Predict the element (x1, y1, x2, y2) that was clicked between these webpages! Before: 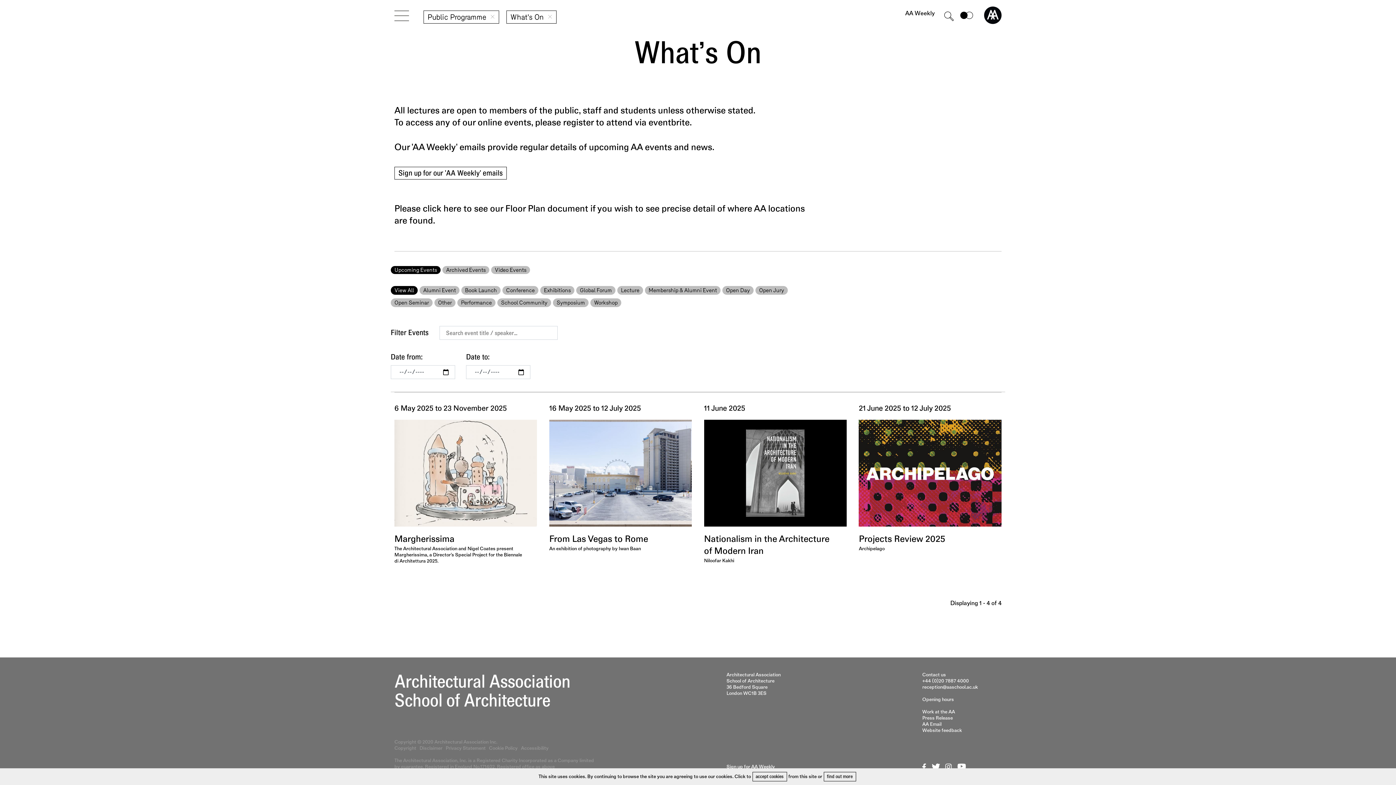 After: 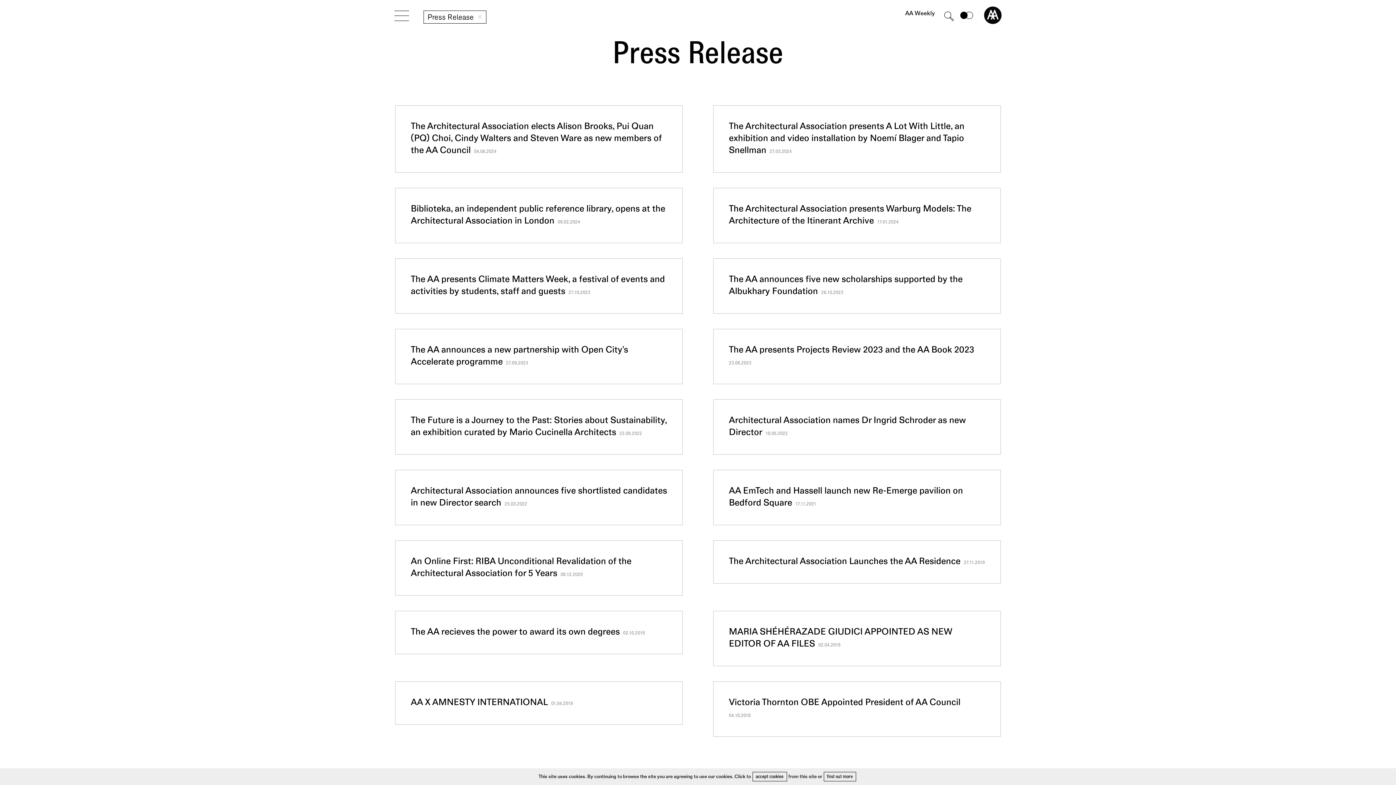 Action: label: Press Release bbox: (922, 716, 953, 721)